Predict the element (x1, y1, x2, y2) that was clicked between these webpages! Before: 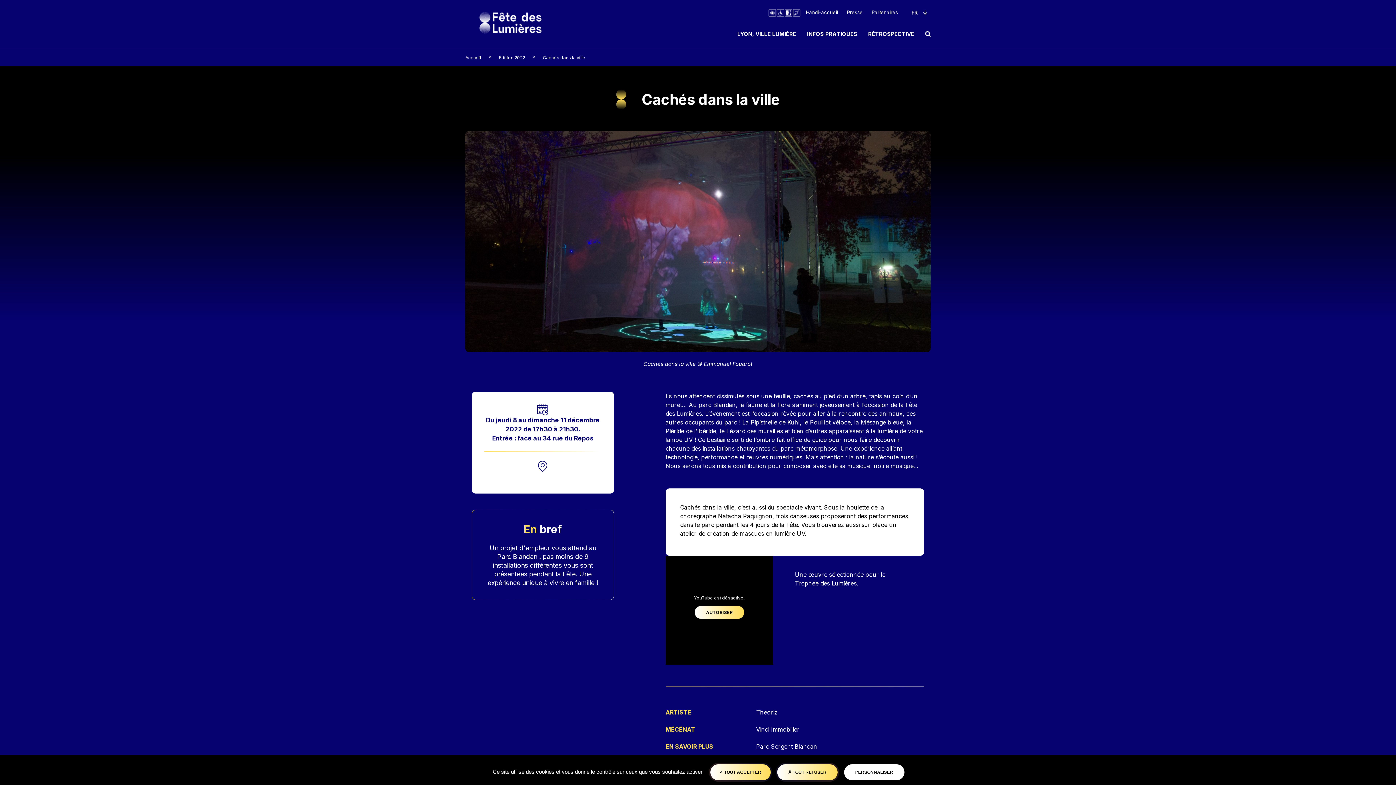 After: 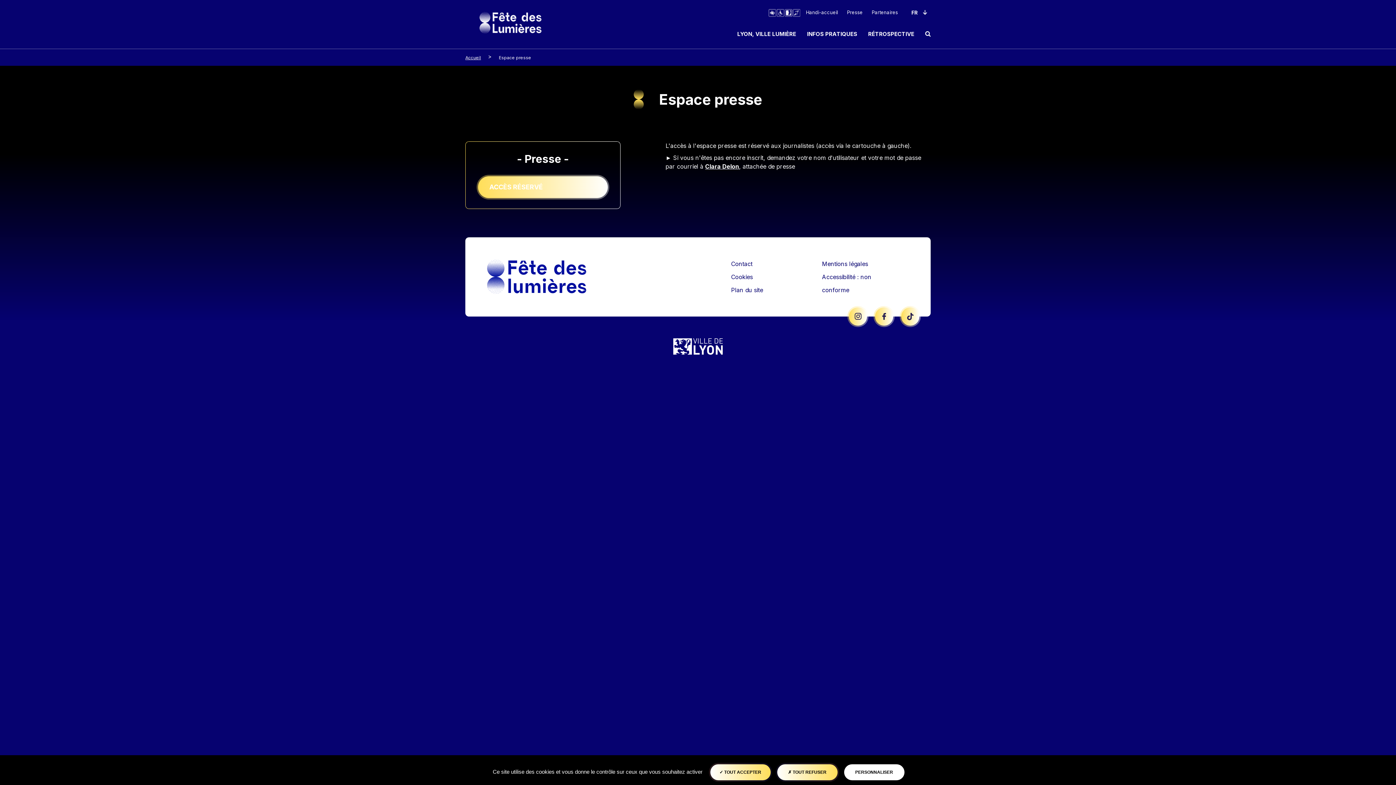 Action: label: Presse bbox: (847, 5, 862, 19)